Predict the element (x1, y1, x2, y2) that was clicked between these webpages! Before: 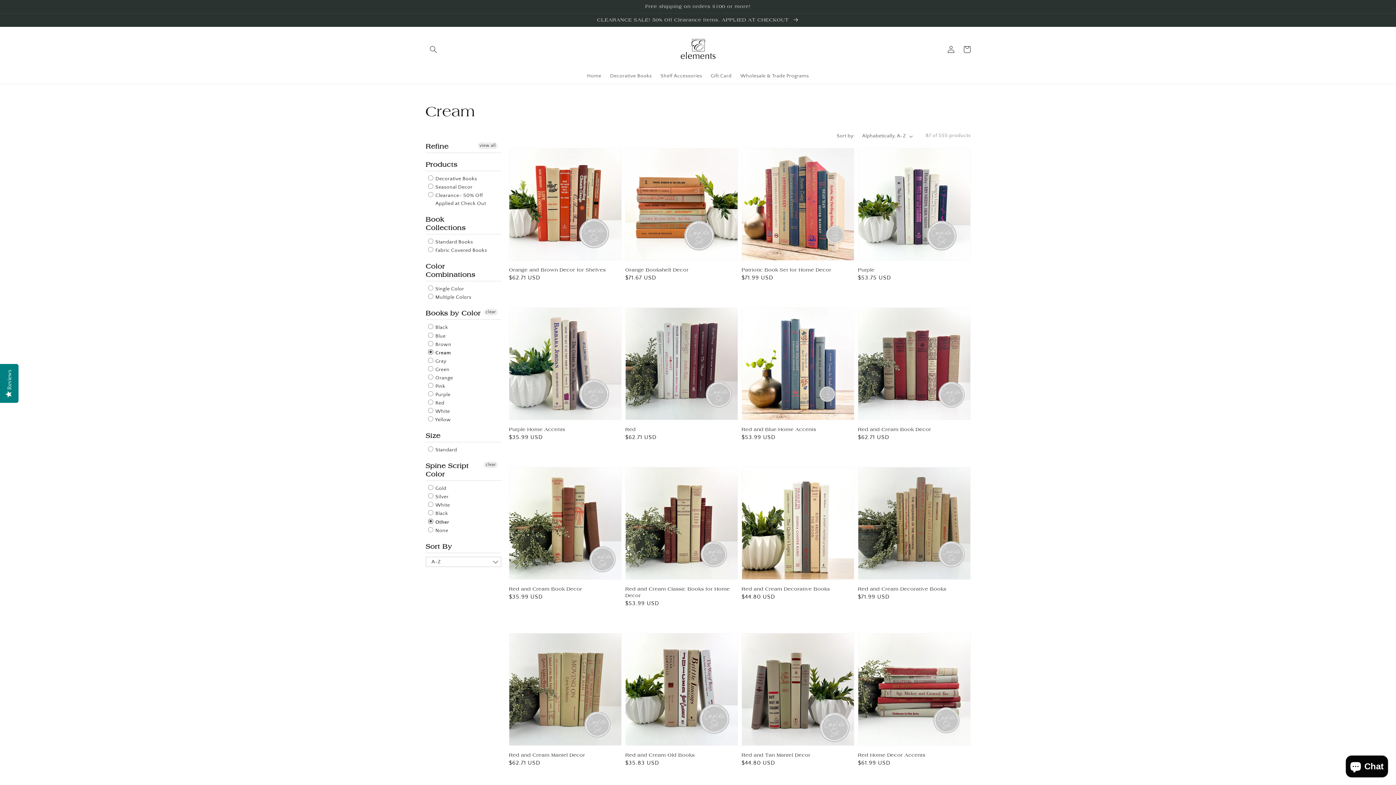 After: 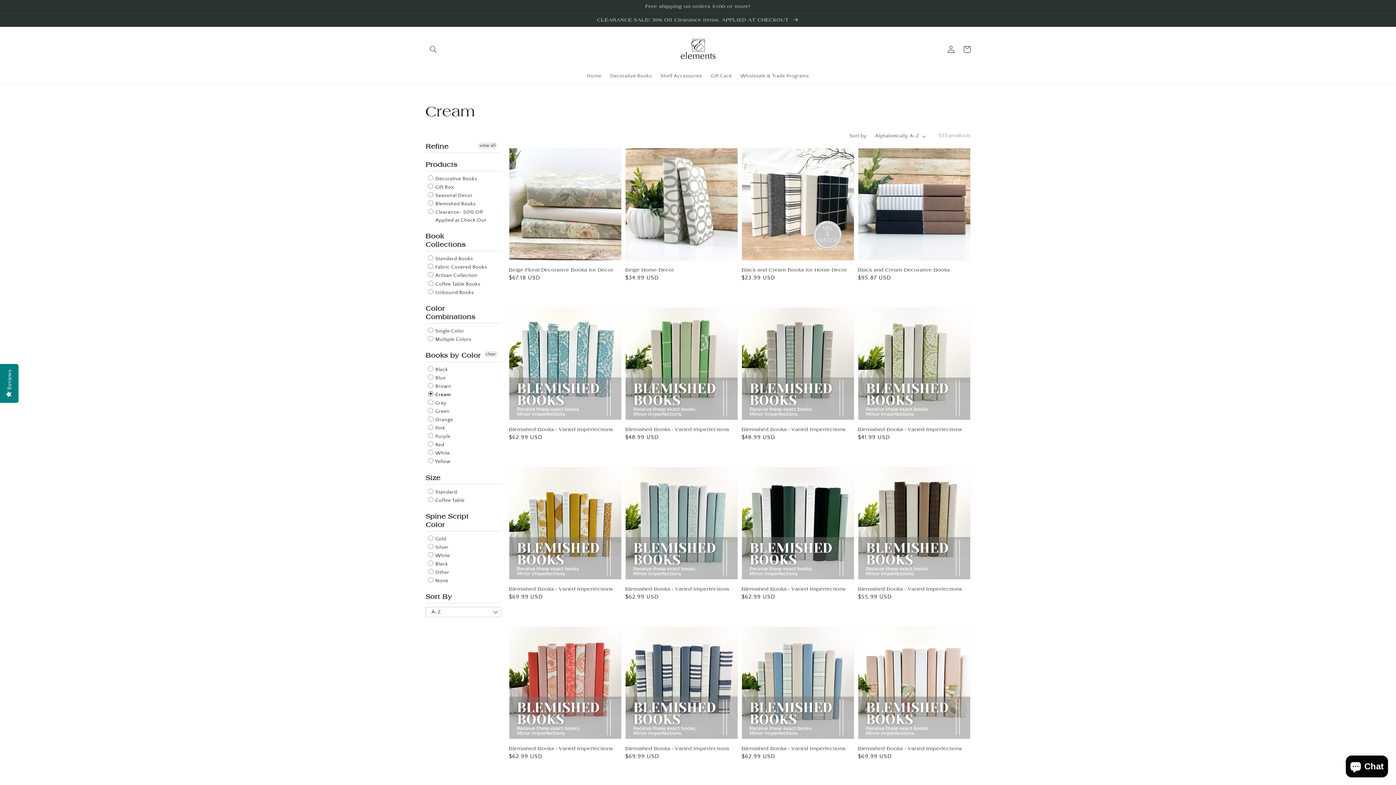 Action: bbox: (428, 518, 449, 526) label:  Other